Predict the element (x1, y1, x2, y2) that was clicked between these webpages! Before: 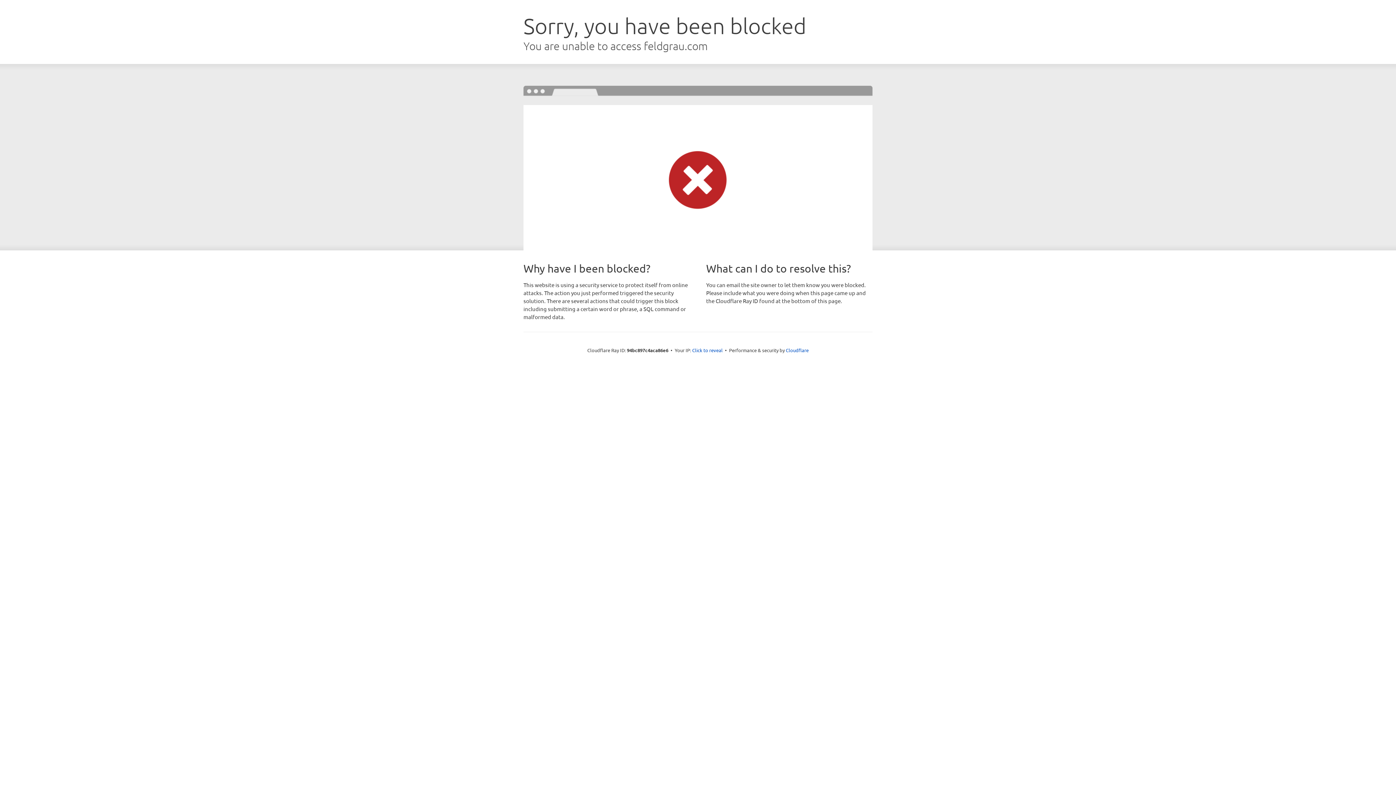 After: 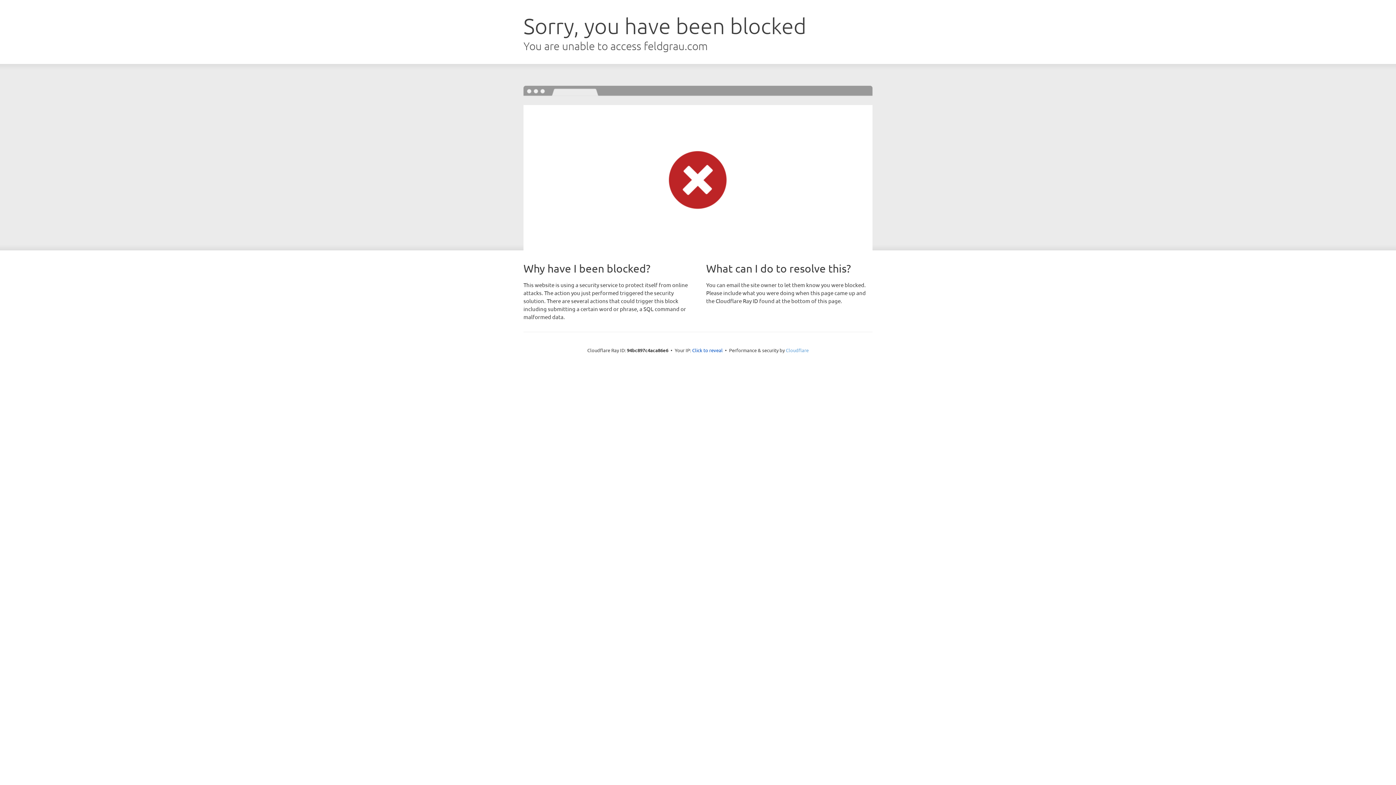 Action: label: Cloudflare bbox: (786, 347, 808, 353)